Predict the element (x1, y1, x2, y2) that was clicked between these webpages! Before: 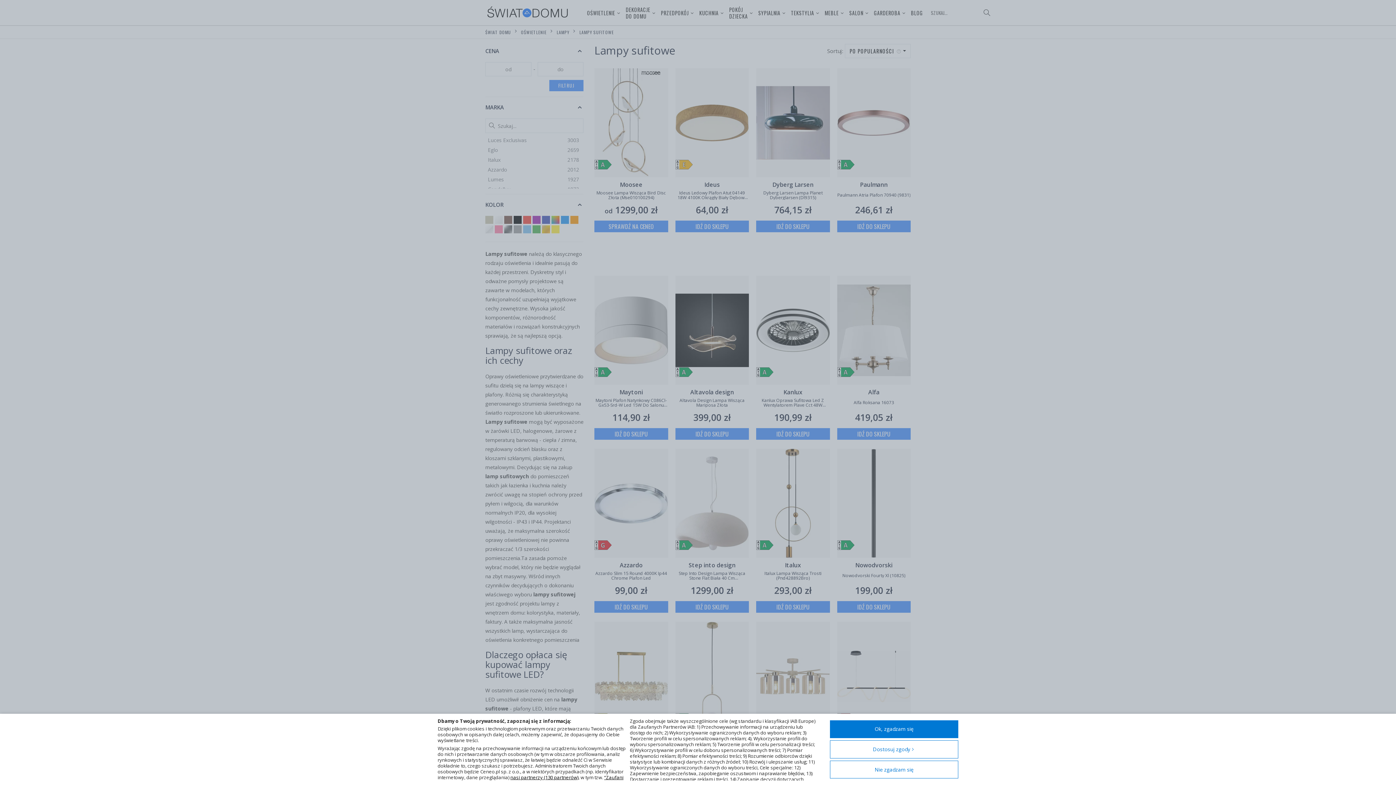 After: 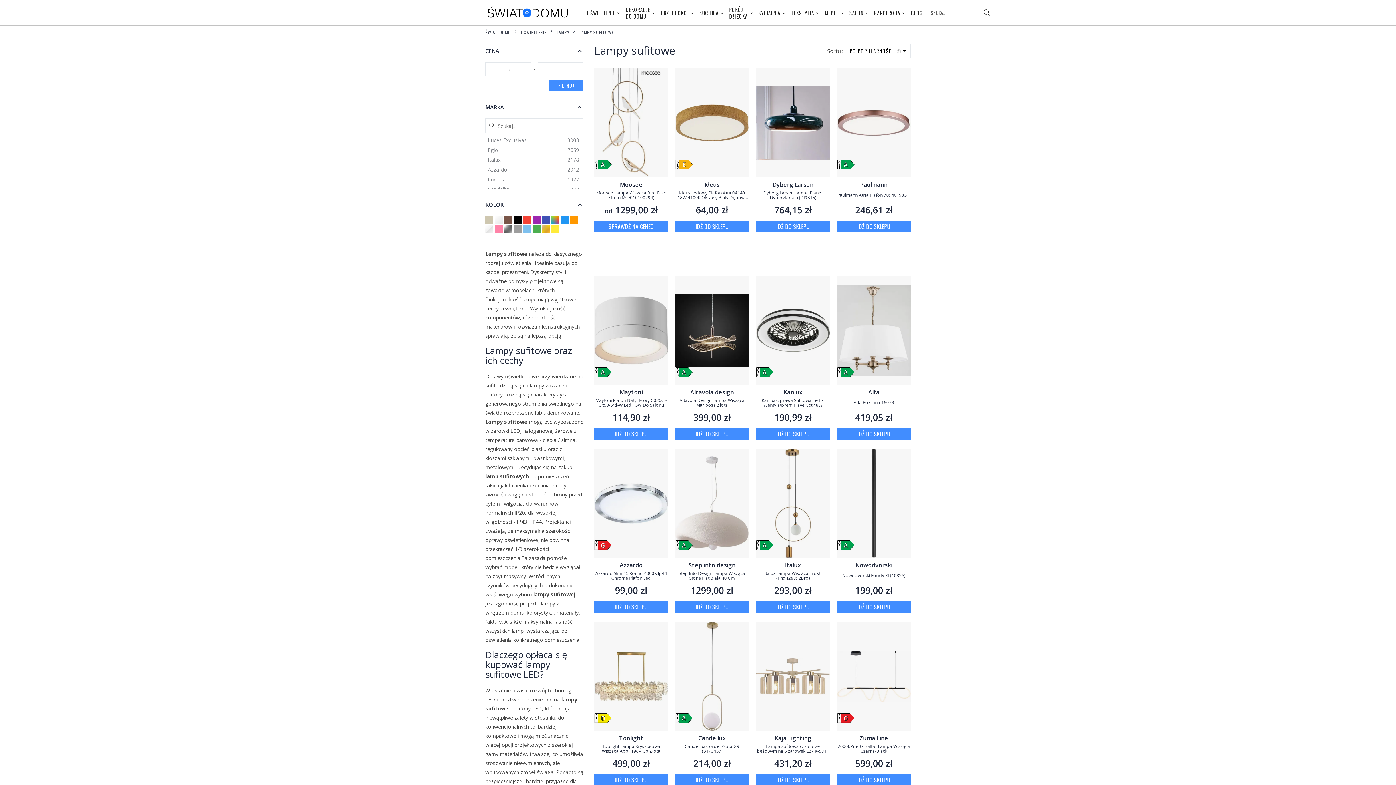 Action: bbox: (830, 761, 958, 779) label: Nie zgadzam się